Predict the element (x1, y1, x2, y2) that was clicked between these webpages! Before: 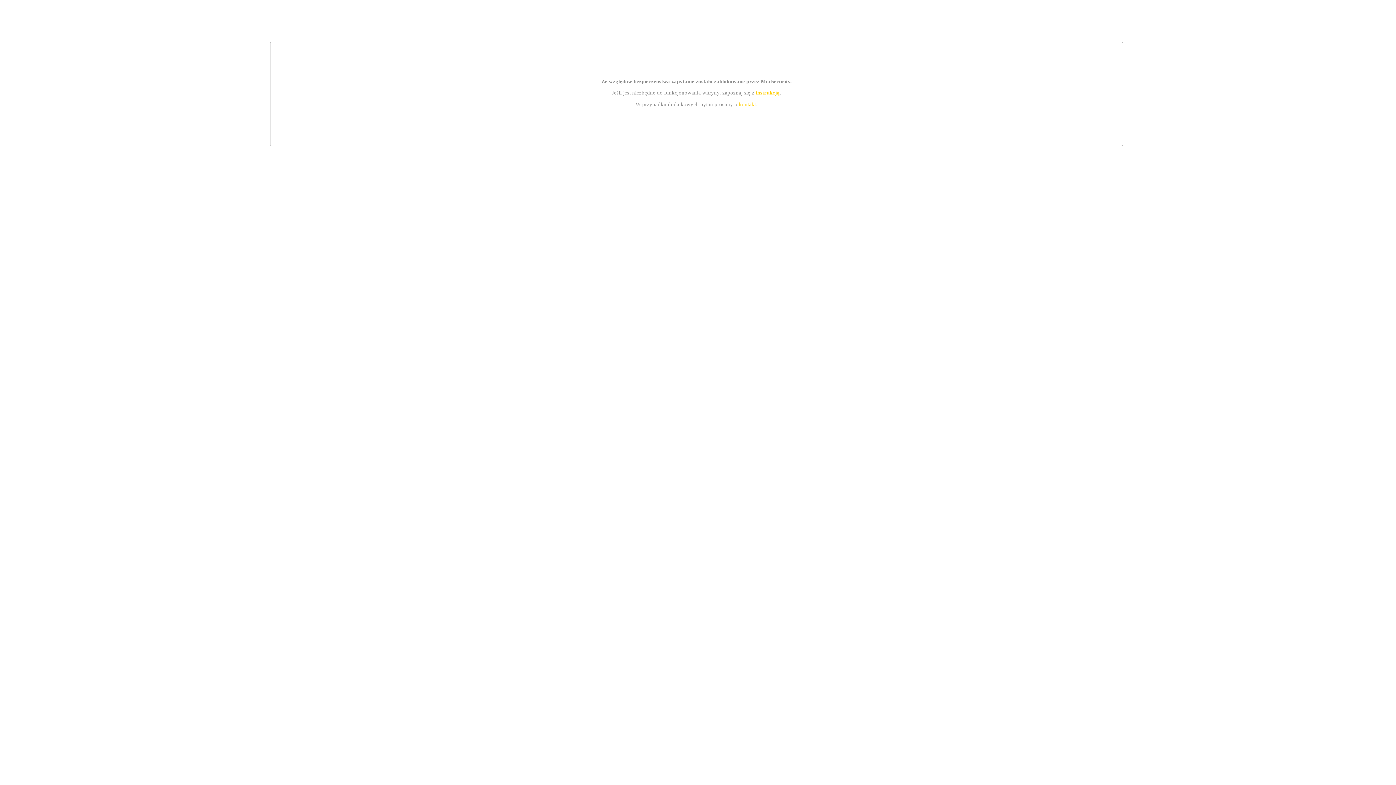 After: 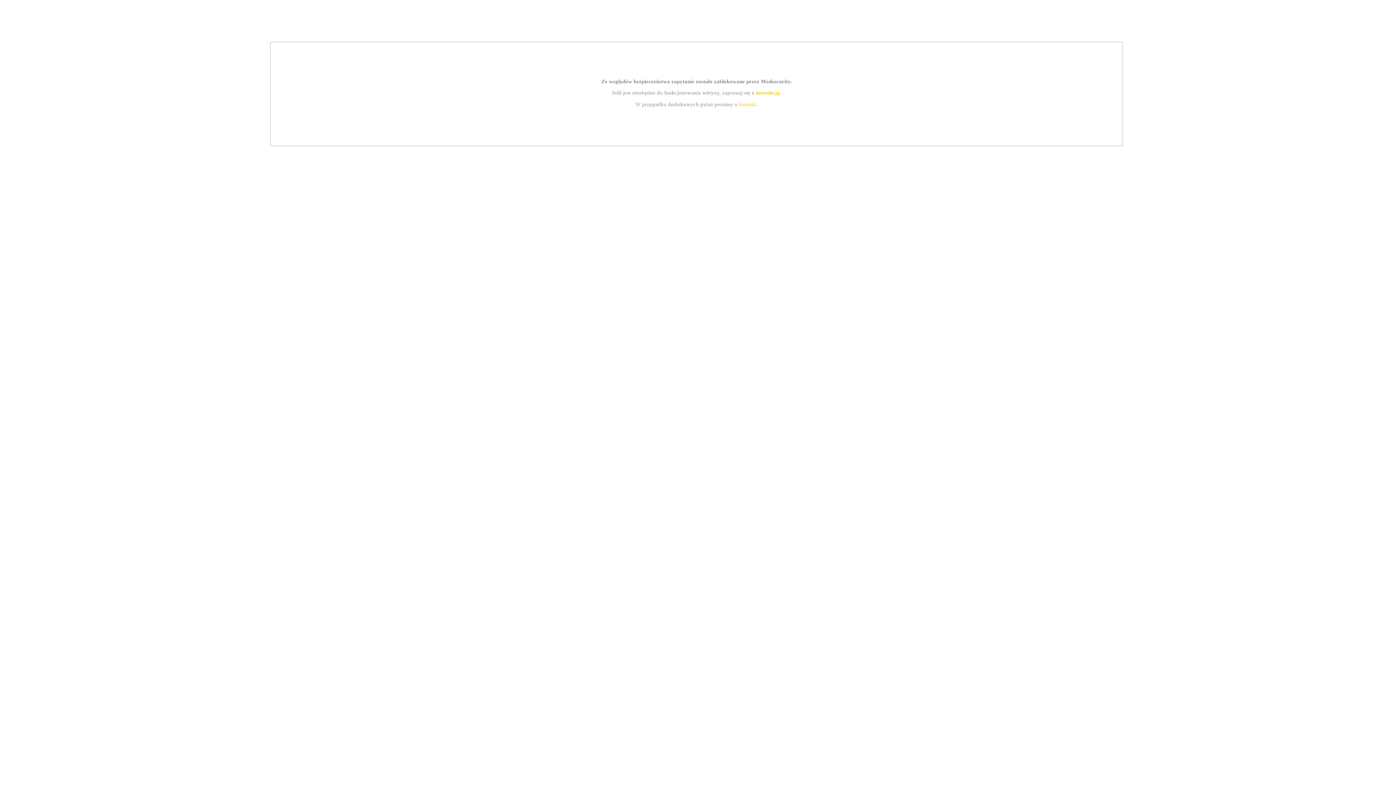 Action: bbox: (739, 101, 756, 107) label: kontakt